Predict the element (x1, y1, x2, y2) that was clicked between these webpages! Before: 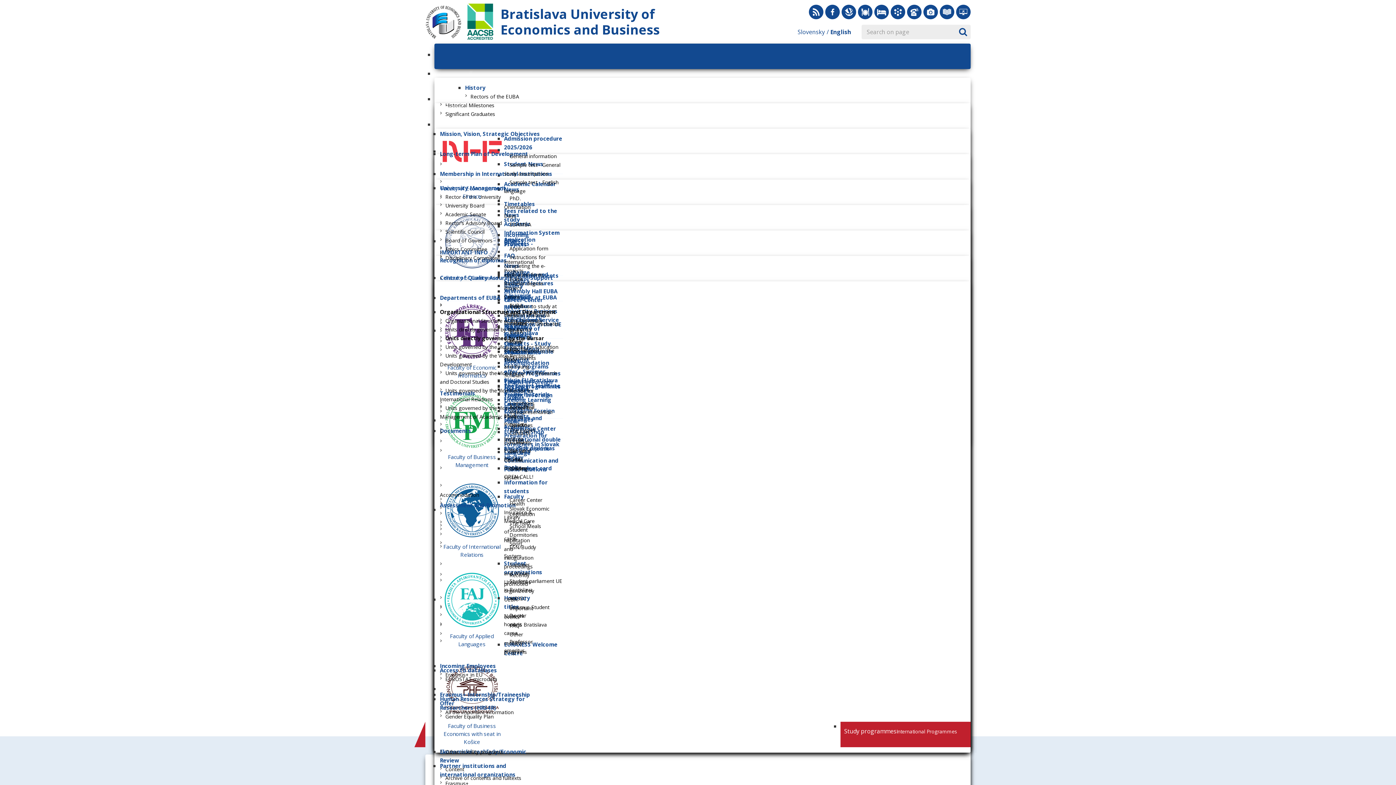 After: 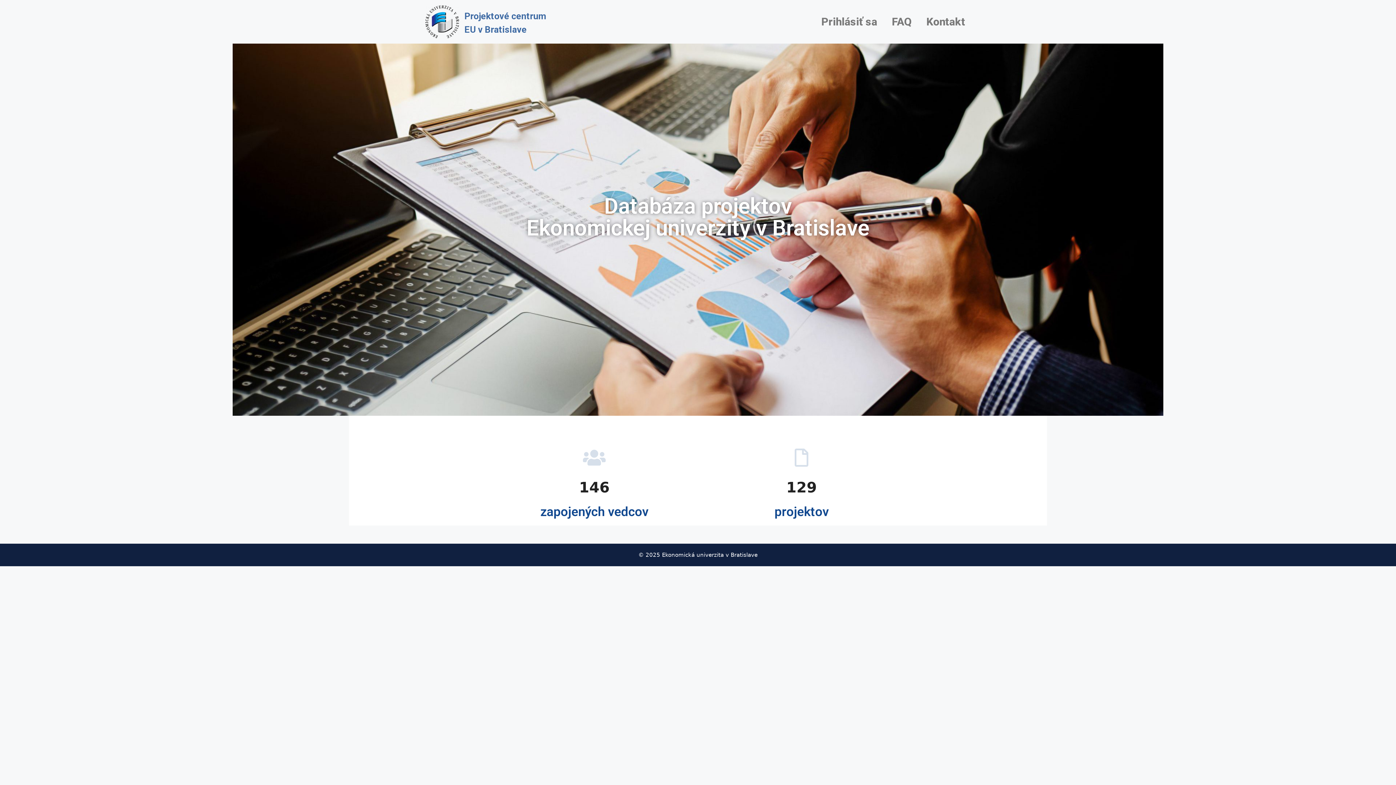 Action: bbox: (504, 301, 527, 326) label: EUBA Project Database